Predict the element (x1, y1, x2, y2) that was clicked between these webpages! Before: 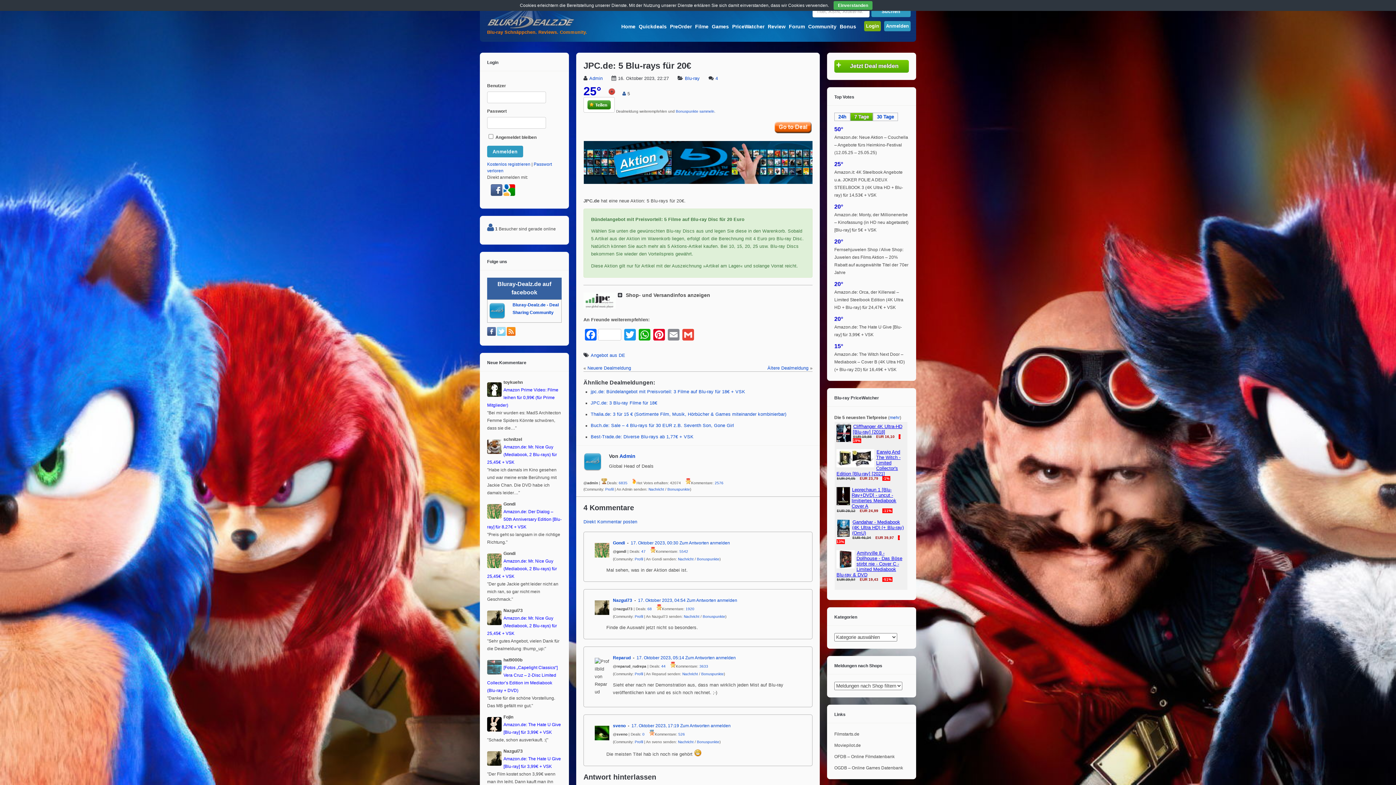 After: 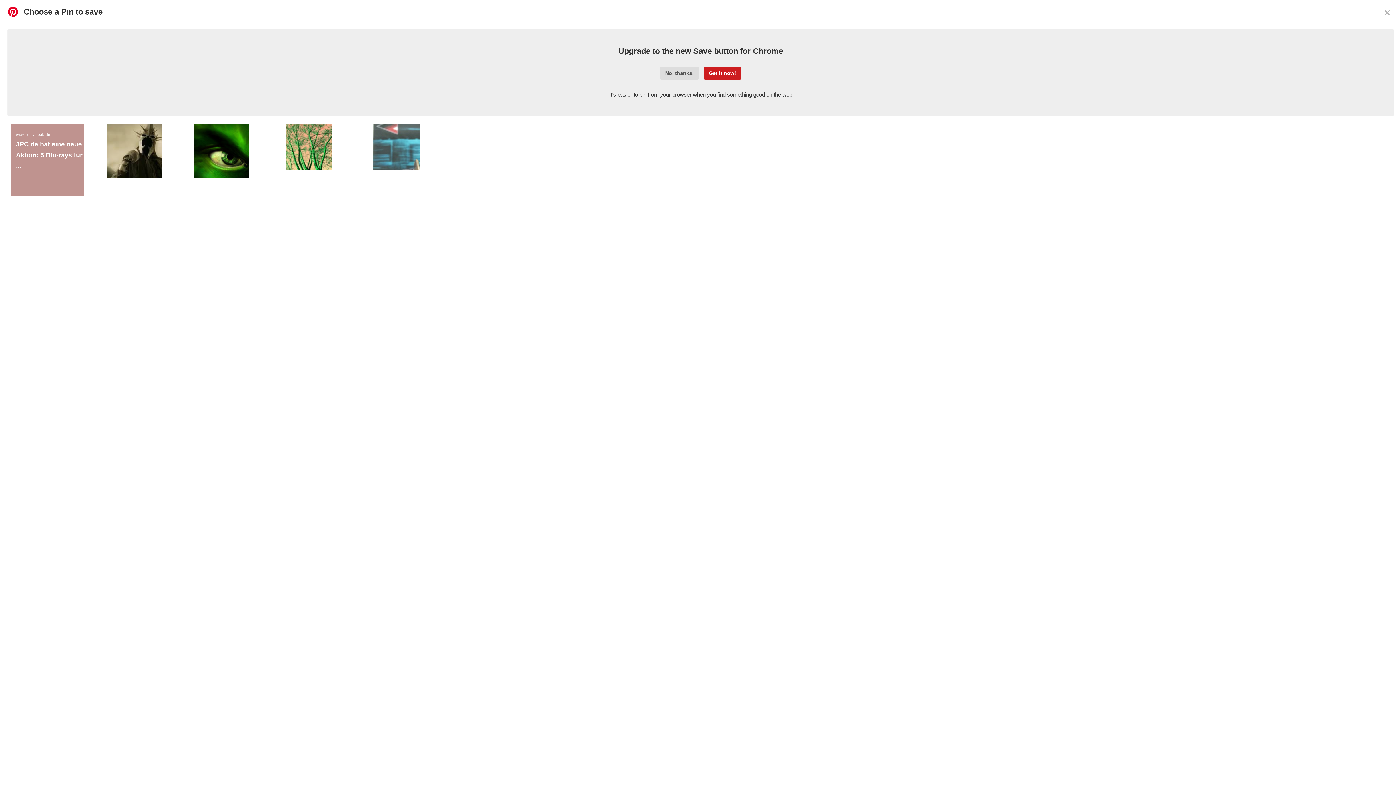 Action: bbox: (652, 328, 666, 342) label: Pinterest